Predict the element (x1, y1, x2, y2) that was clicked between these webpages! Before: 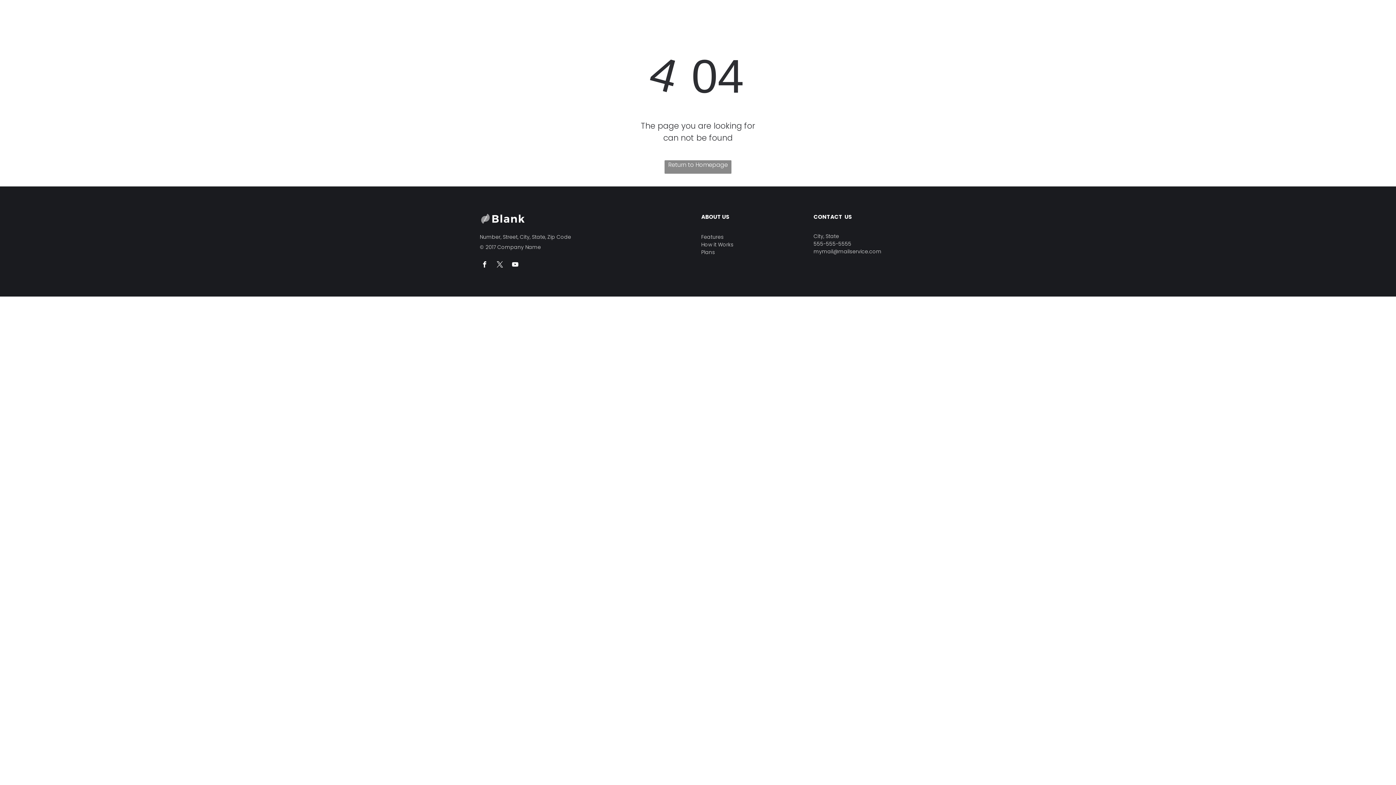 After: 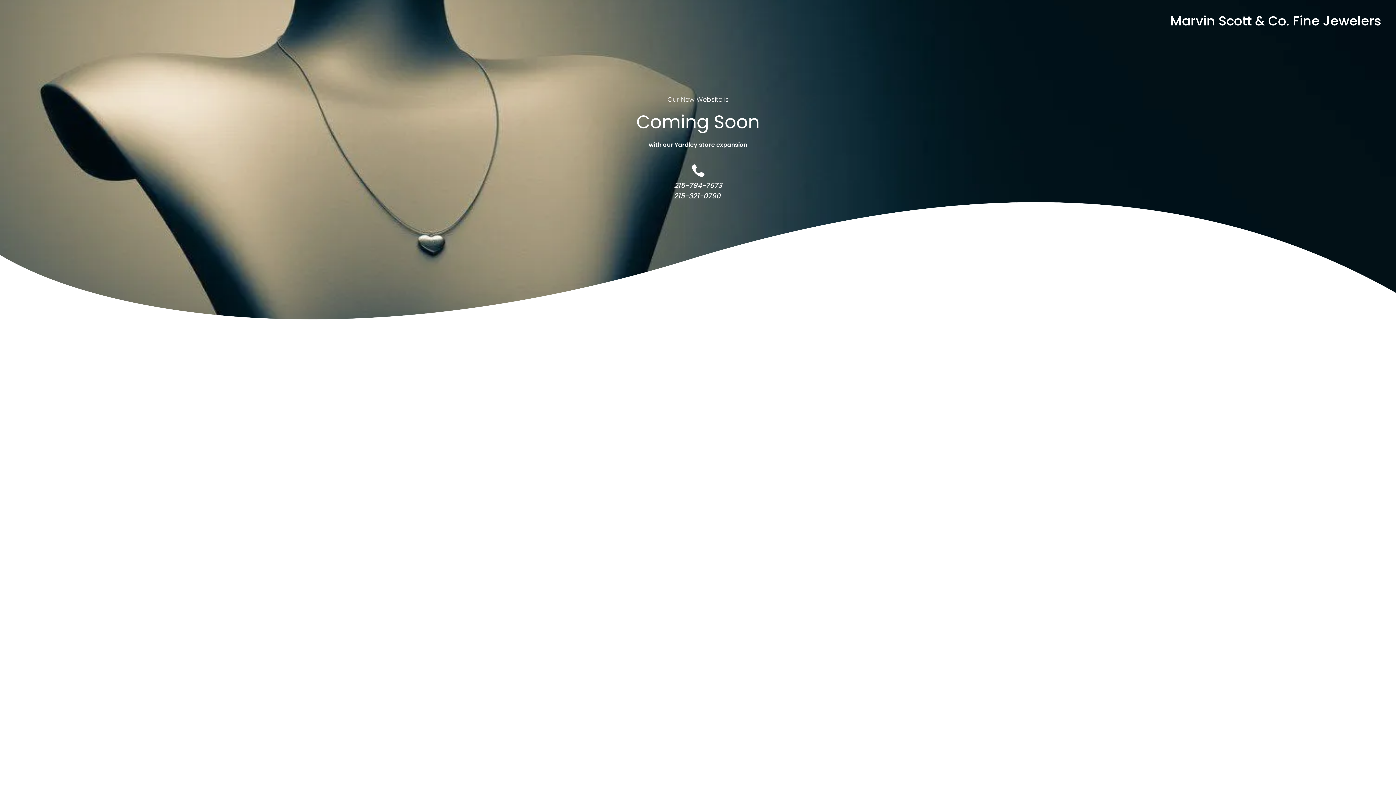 Action: bbox: (480, 212, 525, 220)